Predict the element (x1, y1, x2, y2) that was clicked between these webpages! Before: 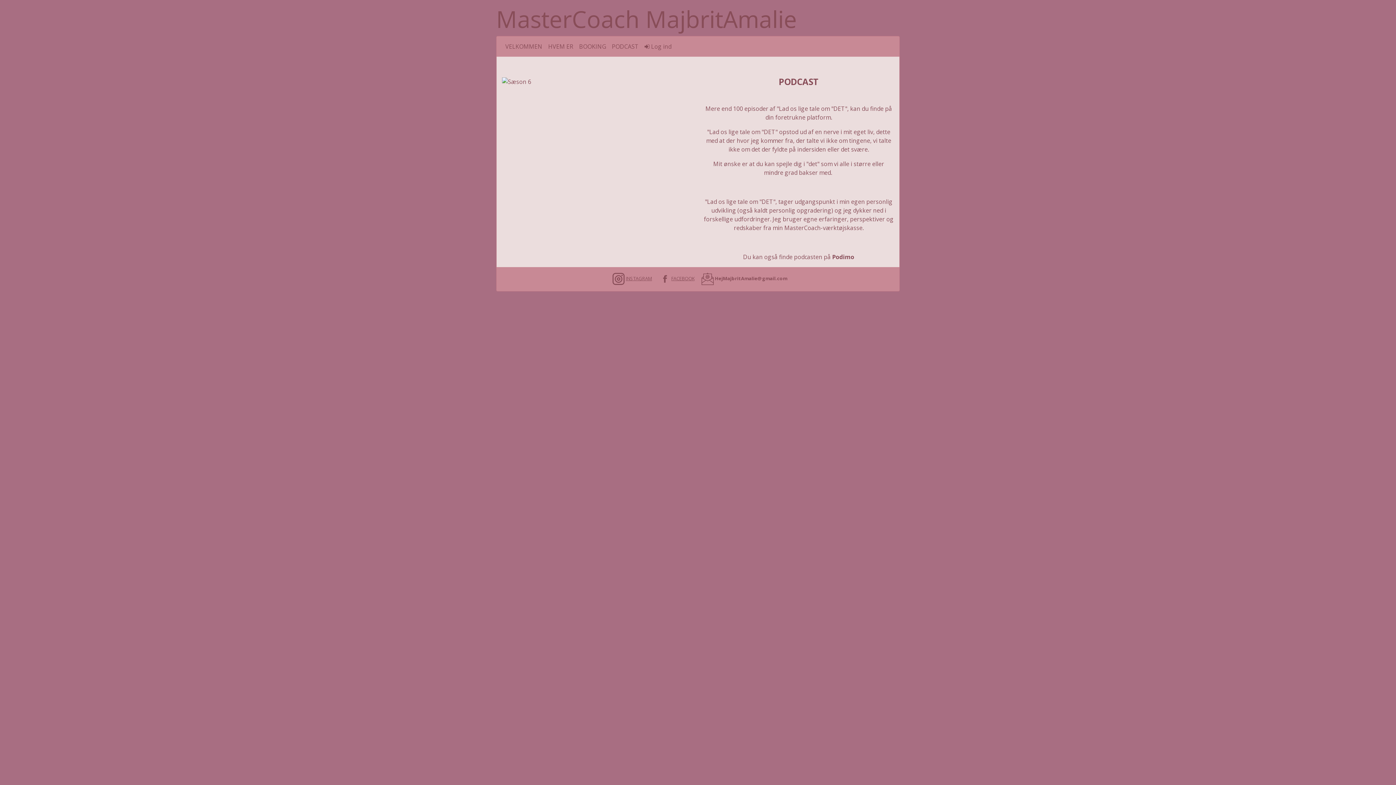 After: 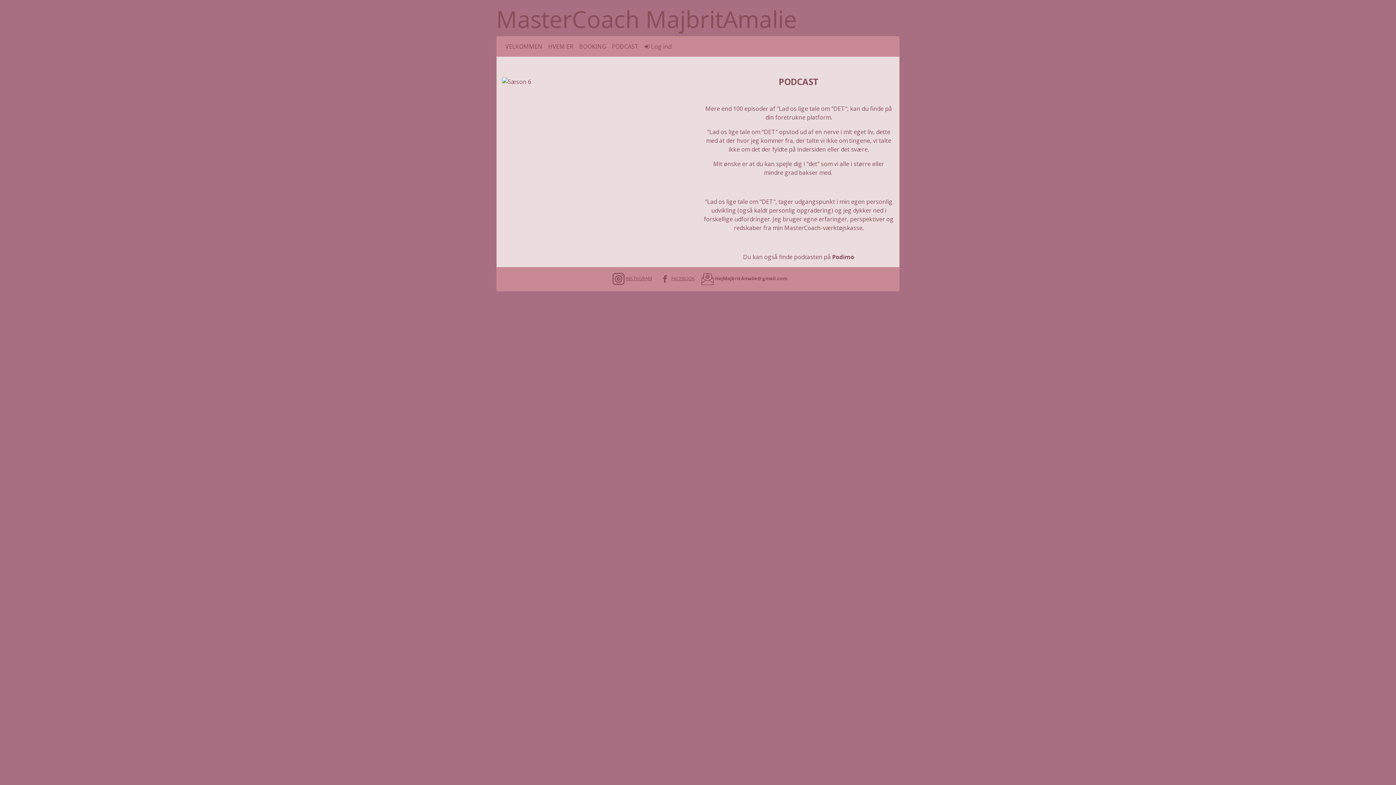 Action: bbox: (609, 39, 641, 53) label: PODCAST